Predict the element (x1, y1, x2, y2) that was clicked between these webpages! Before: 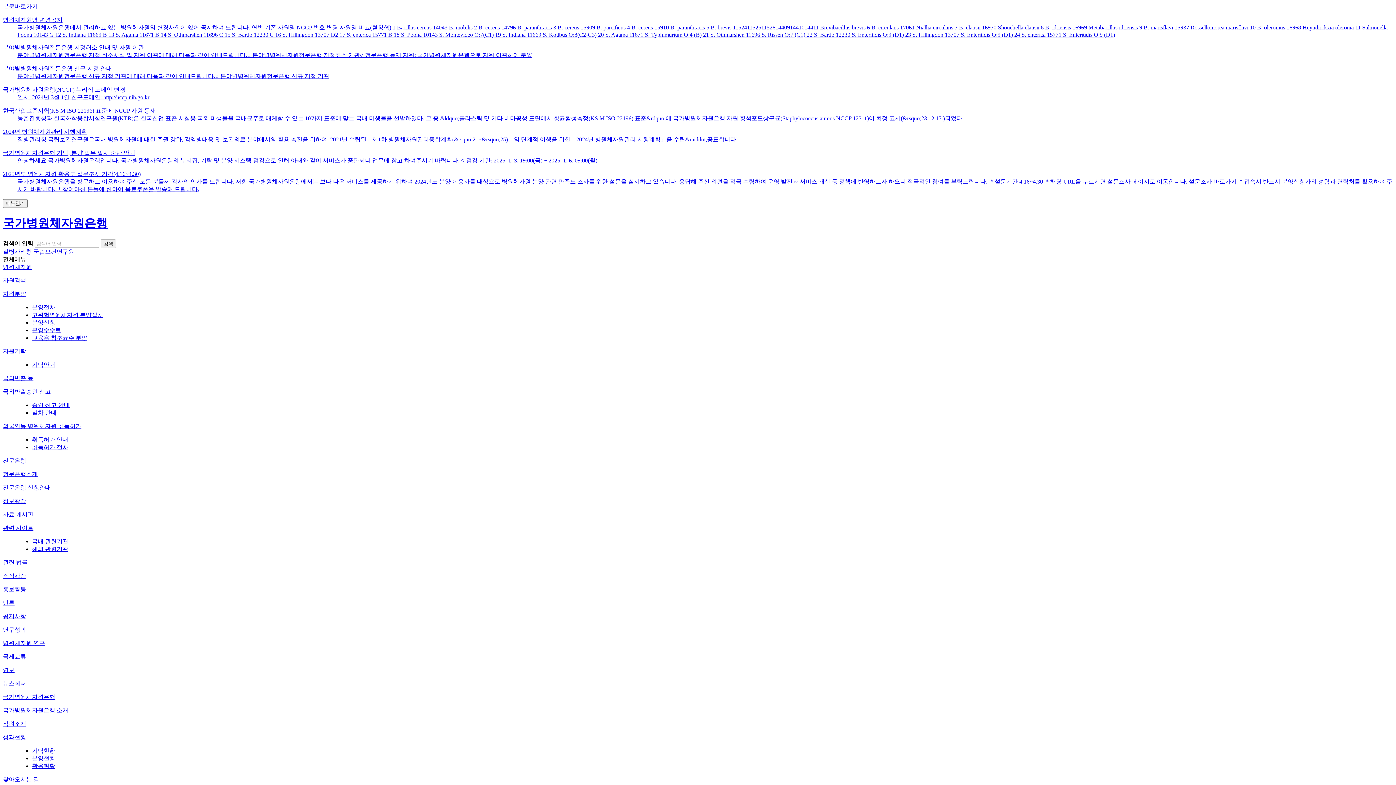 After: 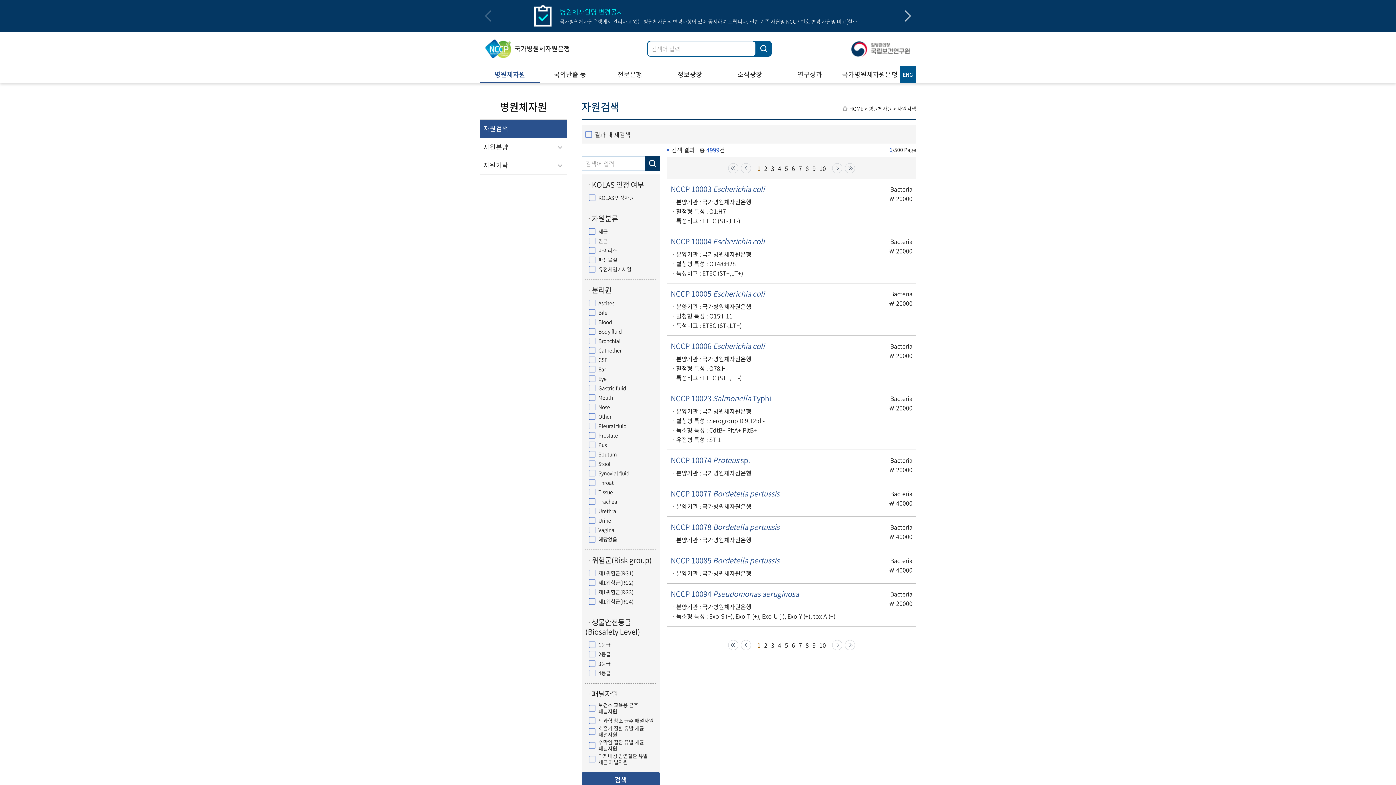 Action: bbox: (2, 277, 26, 283) label: 자원검색